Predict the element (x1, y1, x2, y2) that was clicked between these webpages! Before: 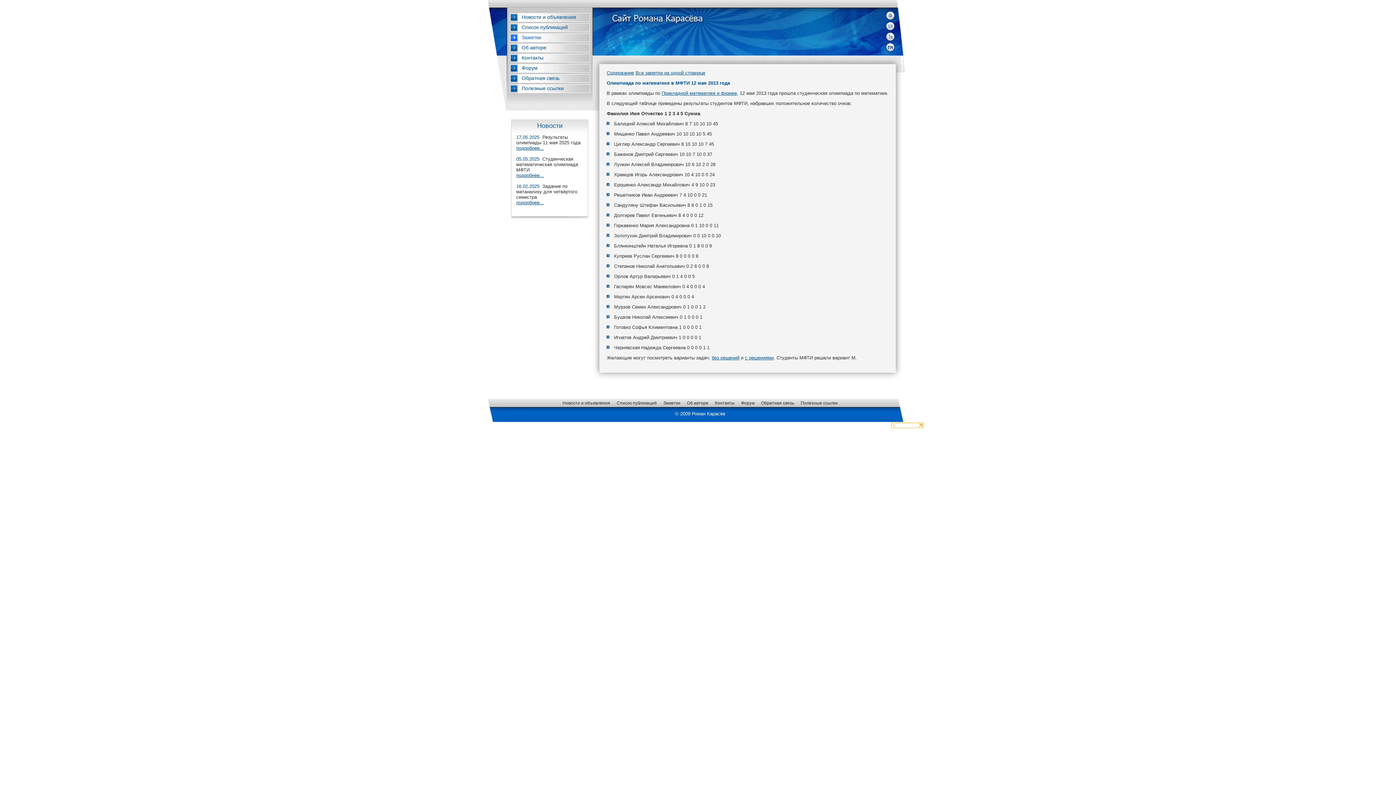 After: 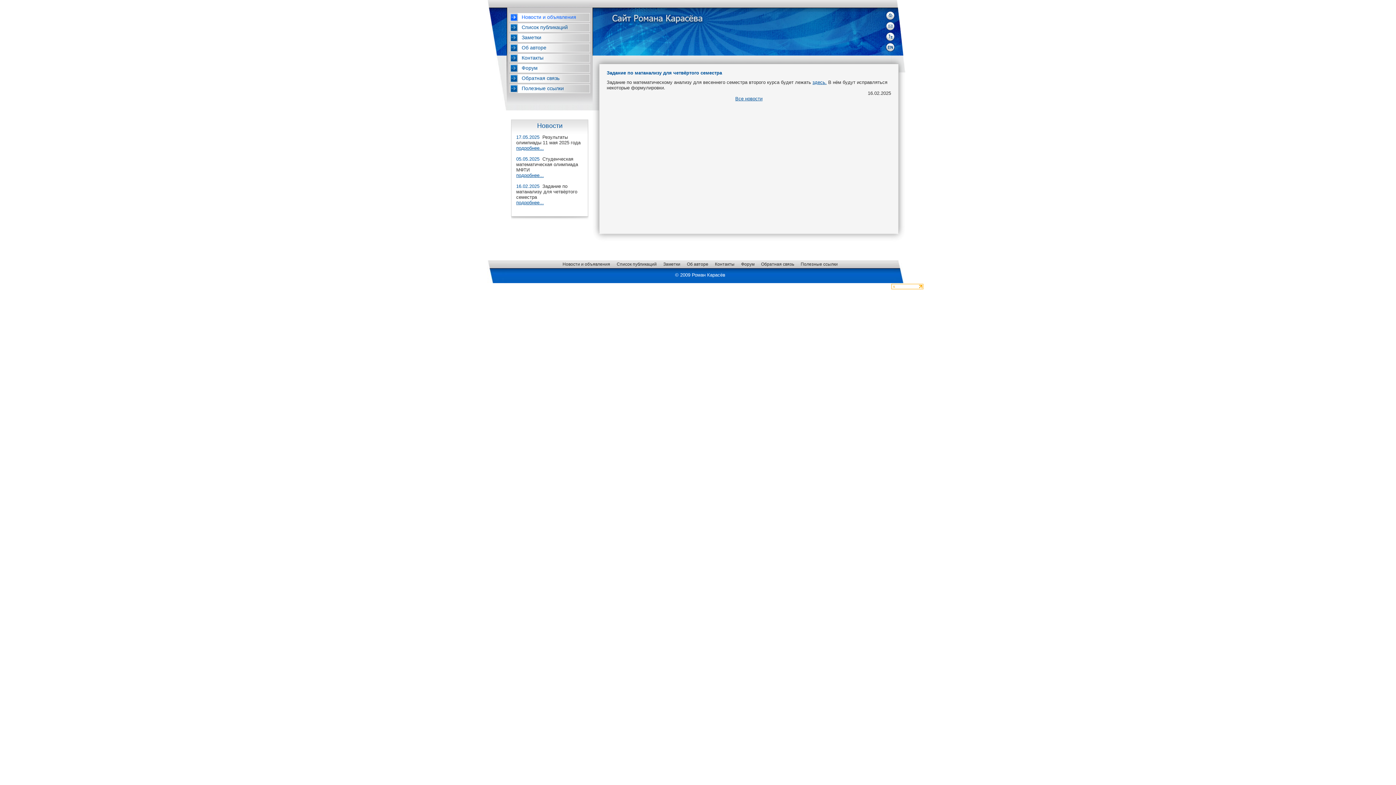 Action: bbox: (516, 200, 544, 205) label: подробнее...